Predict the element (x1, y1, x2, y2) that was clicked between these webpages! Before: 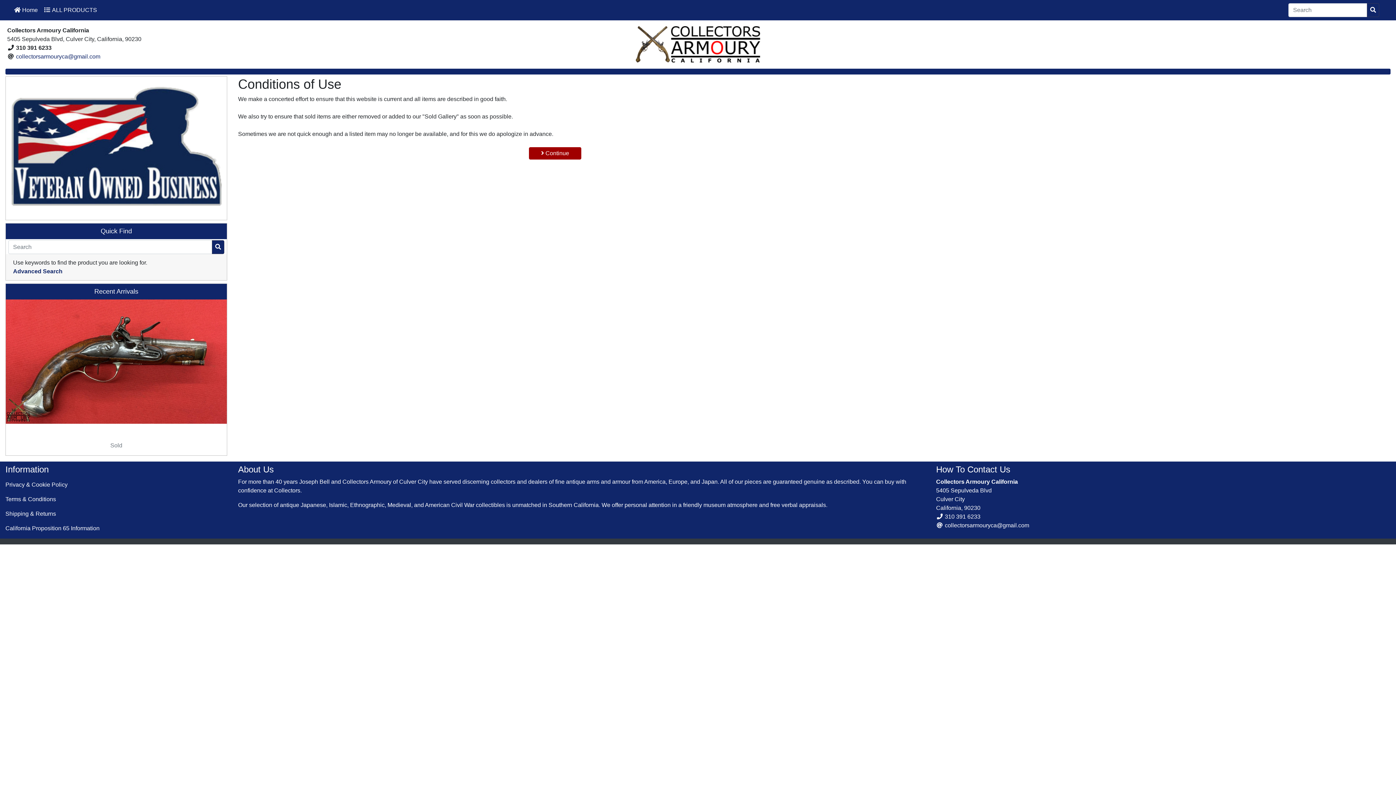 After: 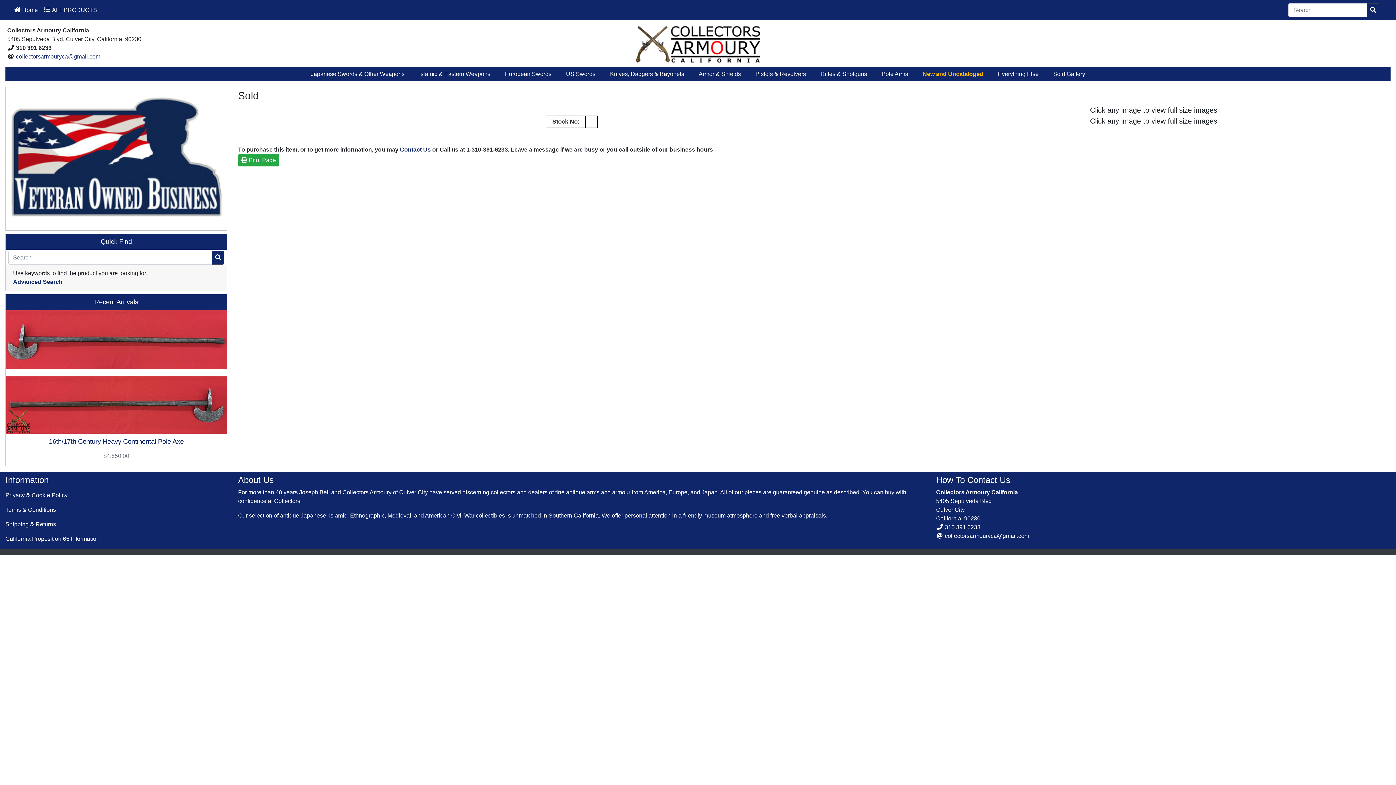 Action: bbox: (5, 299, 226, 423)